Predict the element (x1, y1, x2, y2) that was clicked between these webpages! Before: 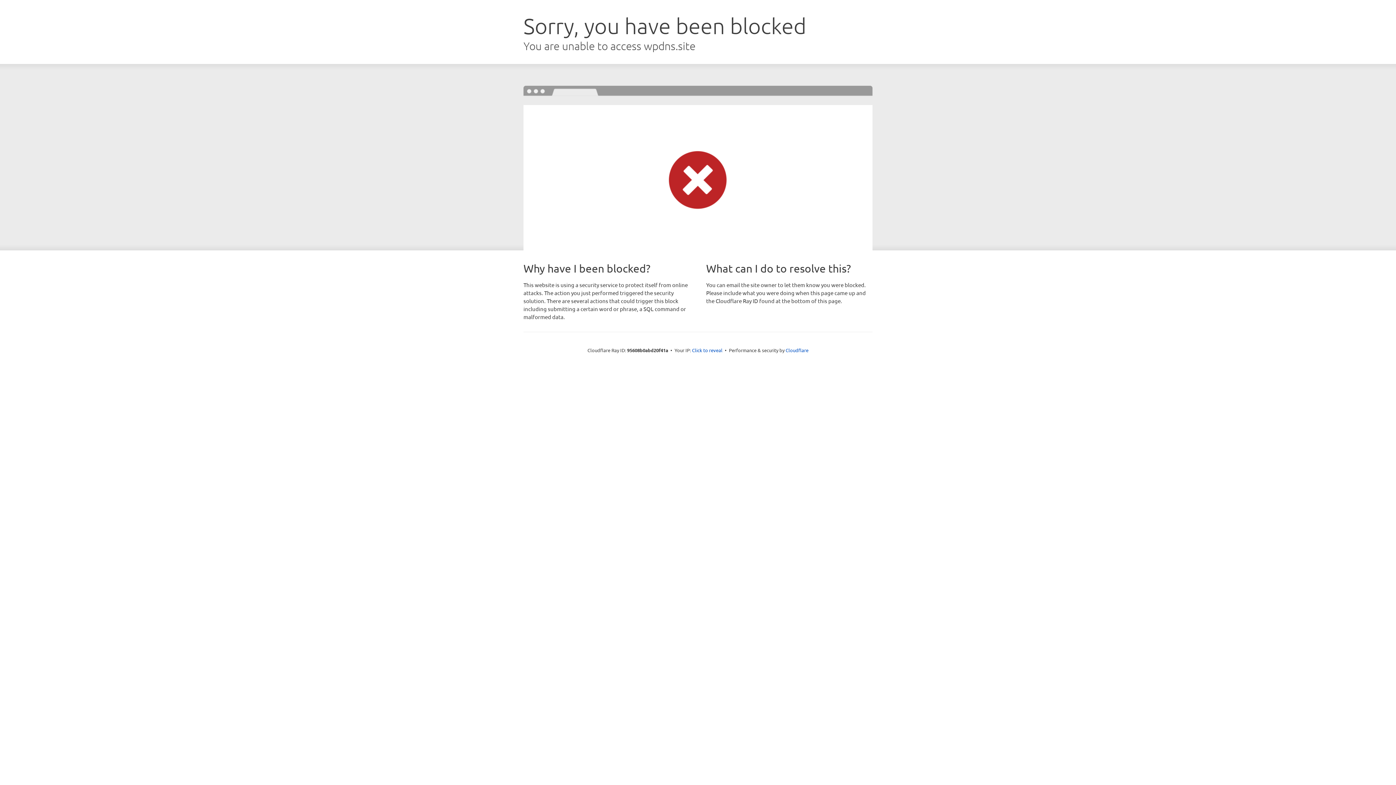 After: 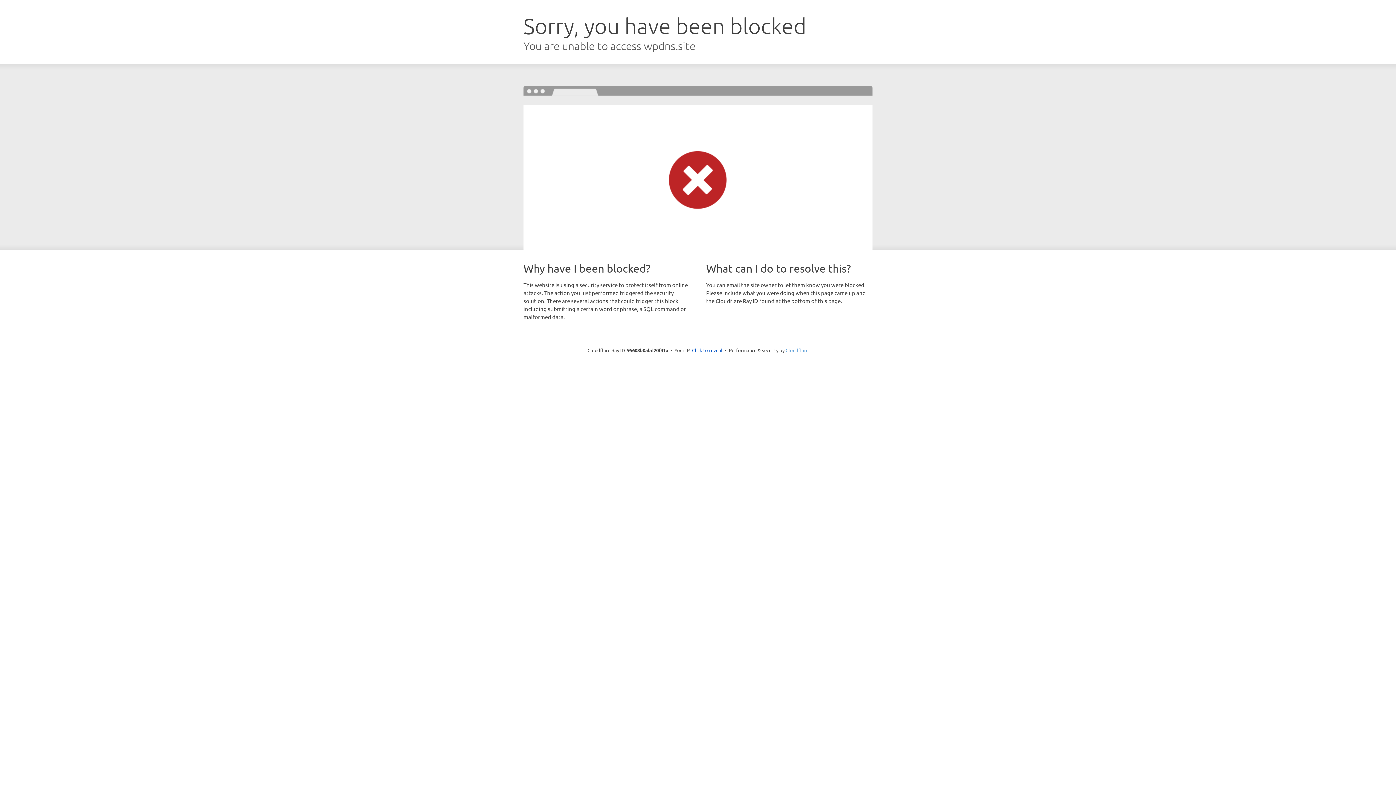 Action: label: Cloudflare bbox: (785, 347, 808, 353)